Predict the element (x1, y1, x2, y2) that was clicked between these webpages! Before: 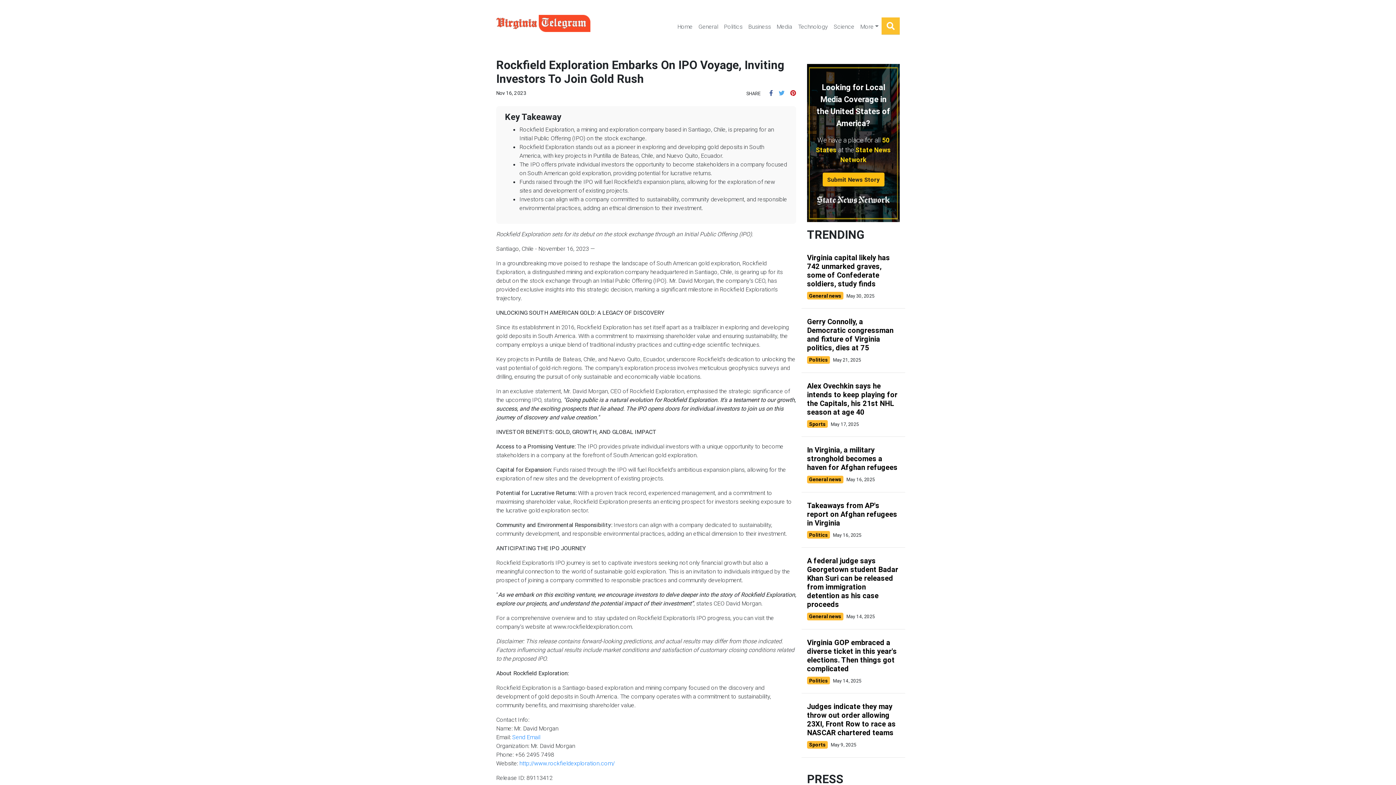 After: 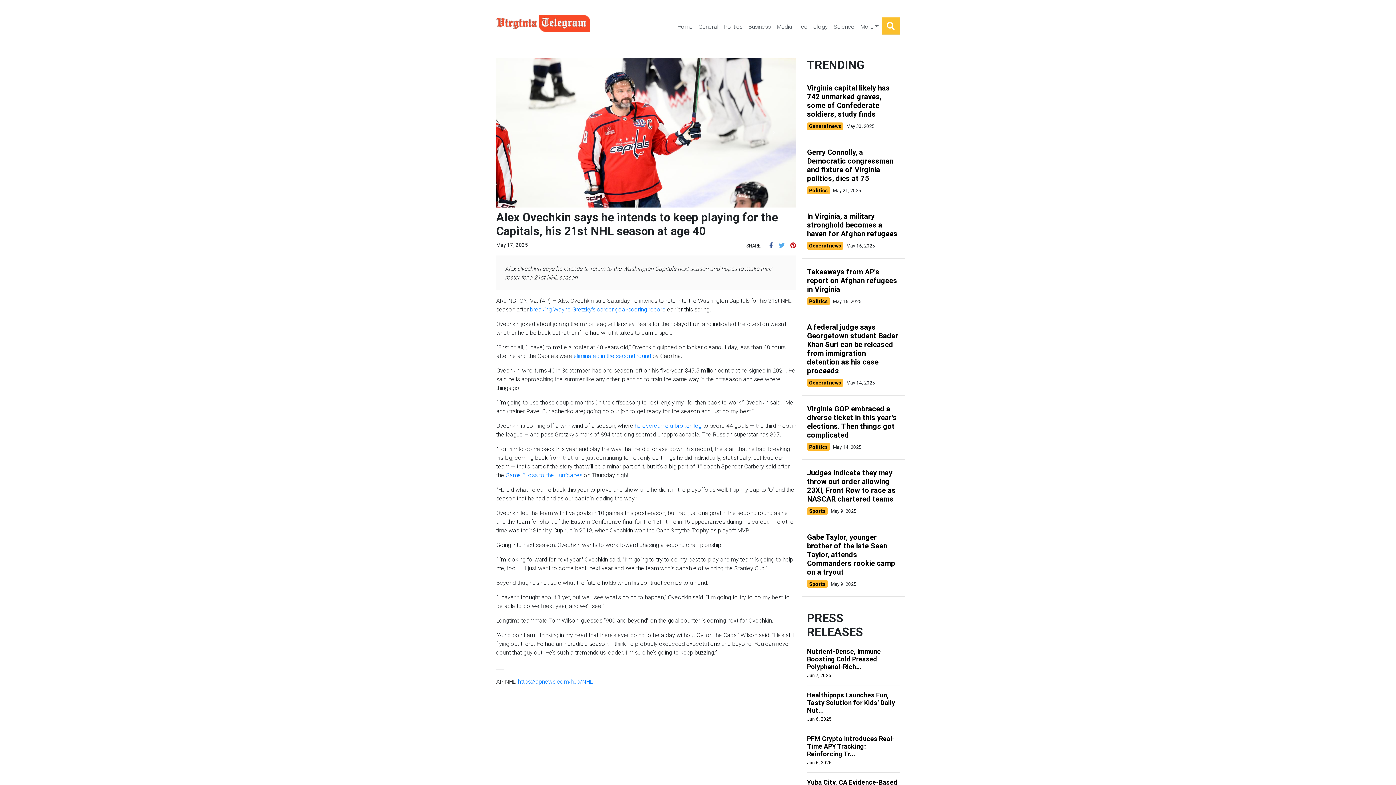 Action: bbox: (807, 381, 900, 416) label: Alex Ovechkin says he intends to keep playing for the Capitals, his 21st NHL season at age 40